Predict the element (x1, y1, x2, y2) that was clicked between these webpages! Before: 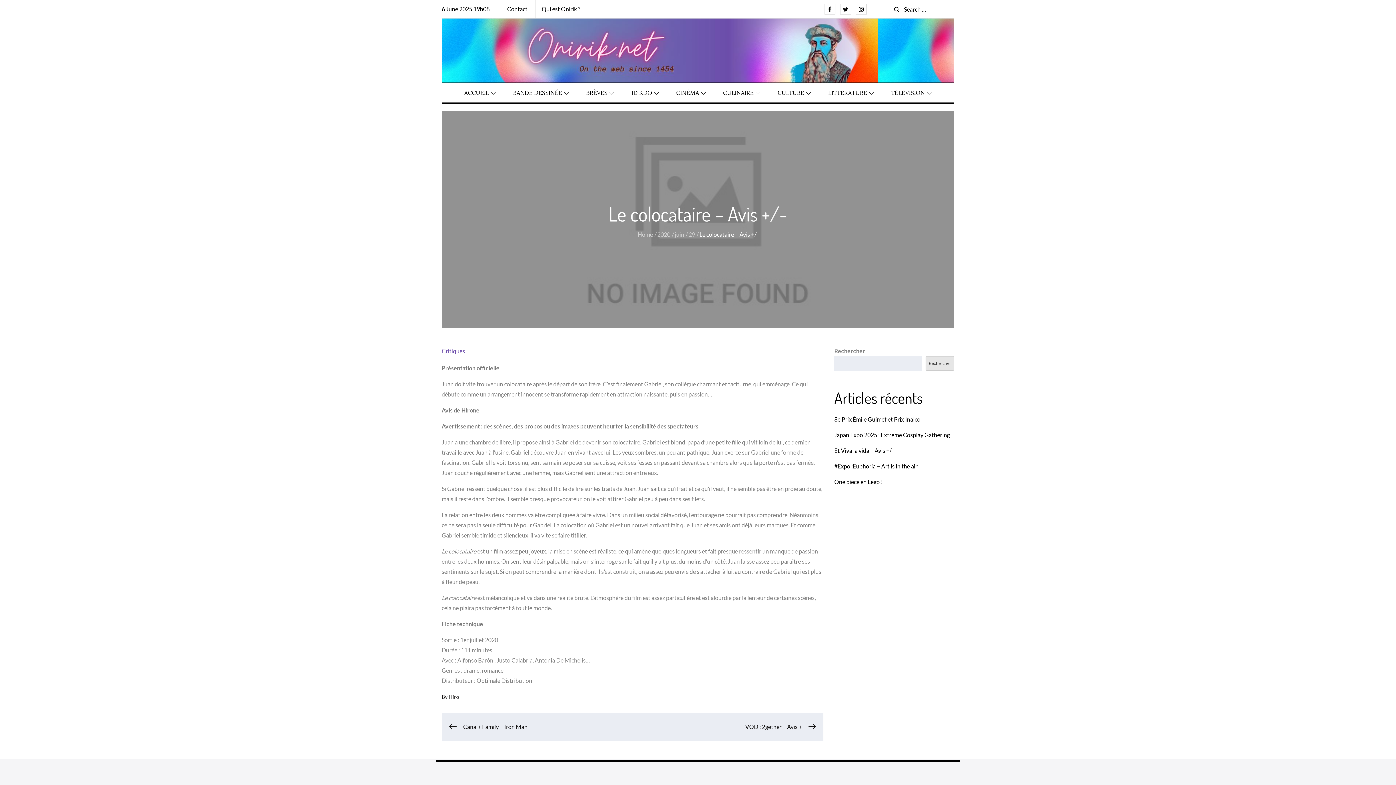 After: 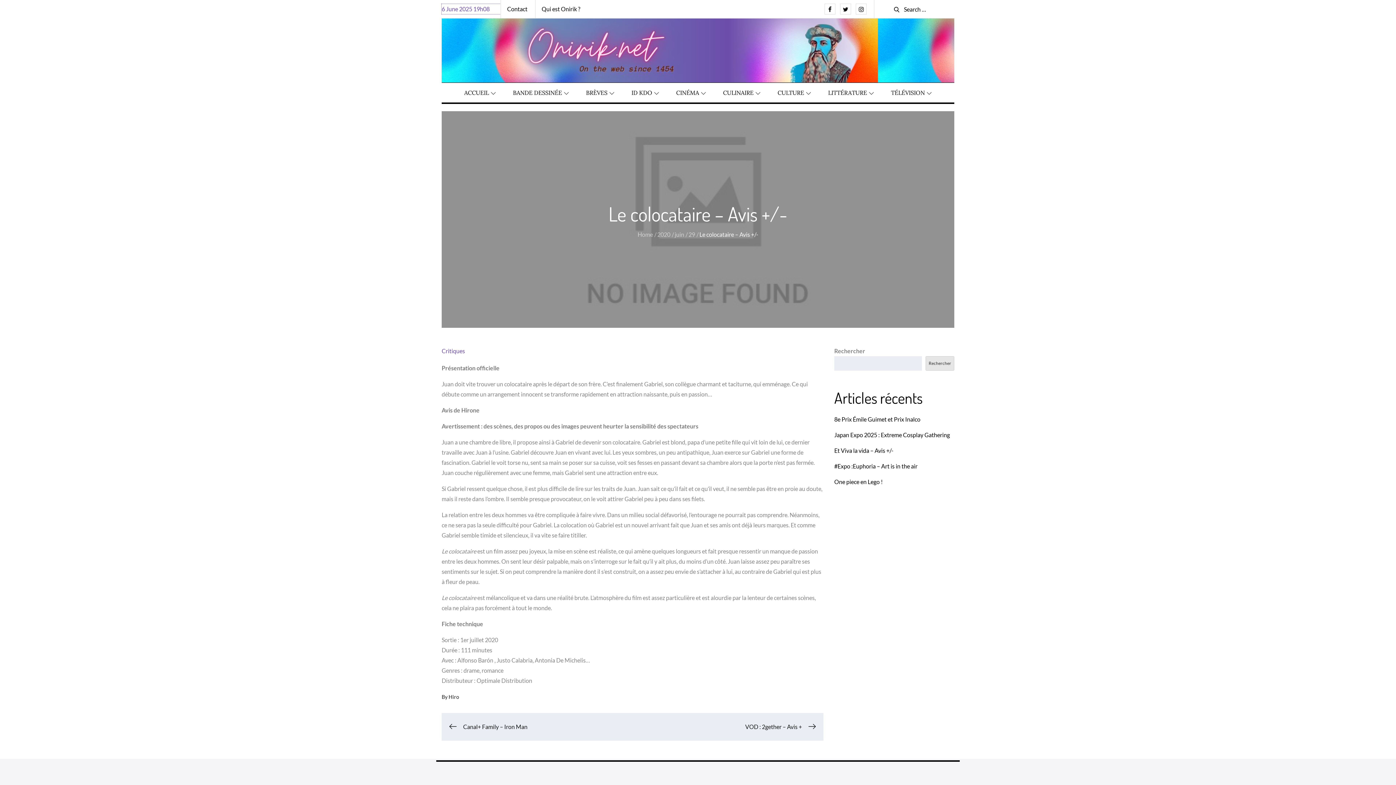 Action: label: 6 June 2025 19h08 bbox: (441, 4, 500, 14)